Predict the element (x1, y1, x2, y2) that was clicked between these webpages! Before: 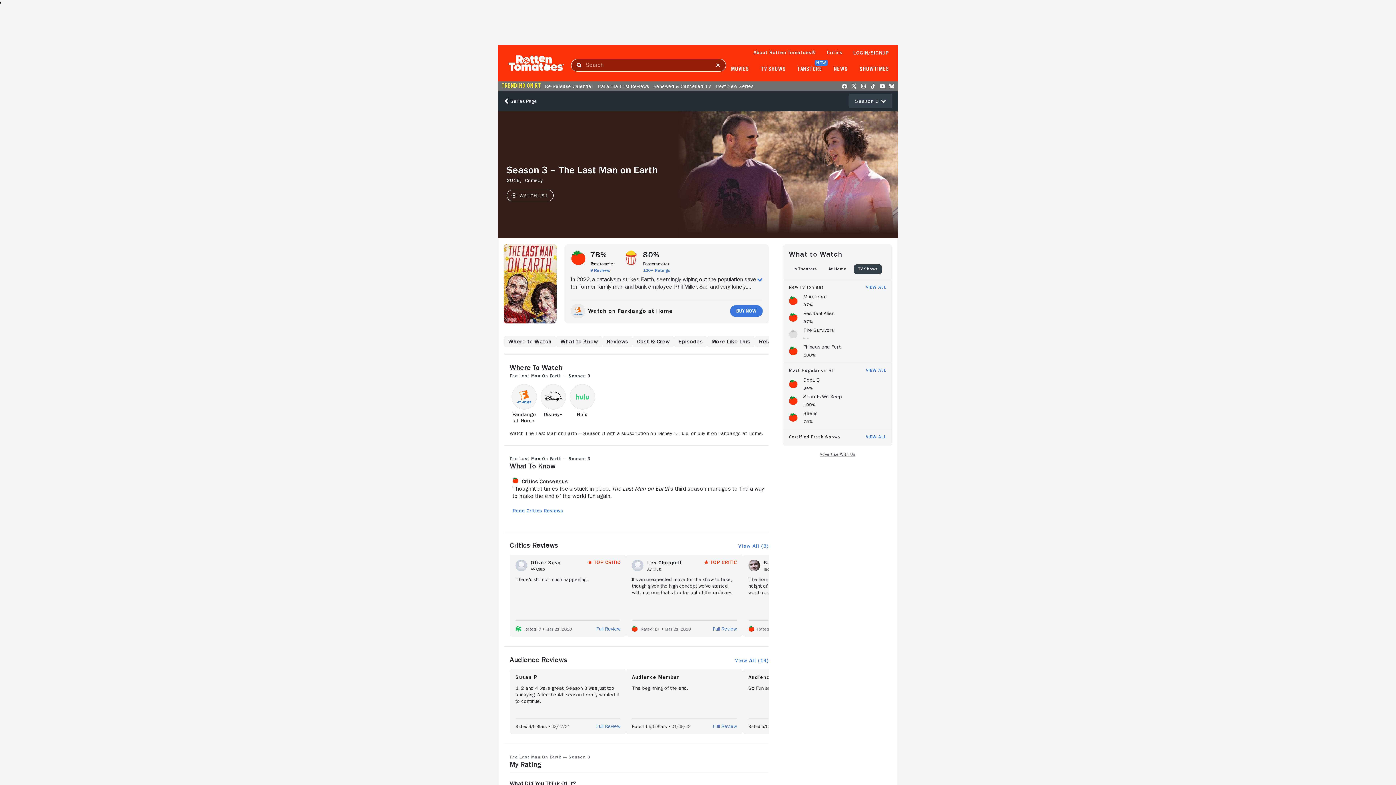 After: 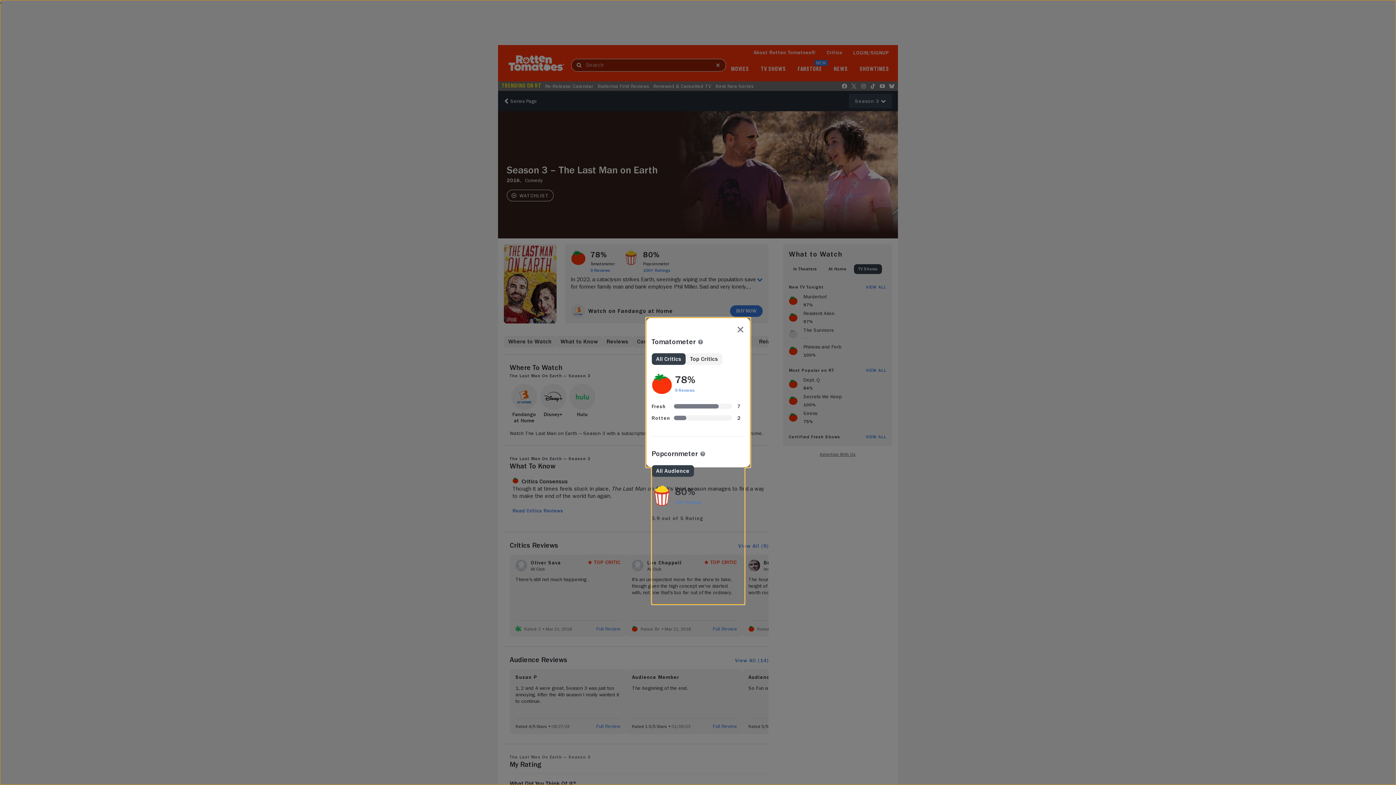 Action: label: Popcornmeter bbox: (643, 260, 670, 267)